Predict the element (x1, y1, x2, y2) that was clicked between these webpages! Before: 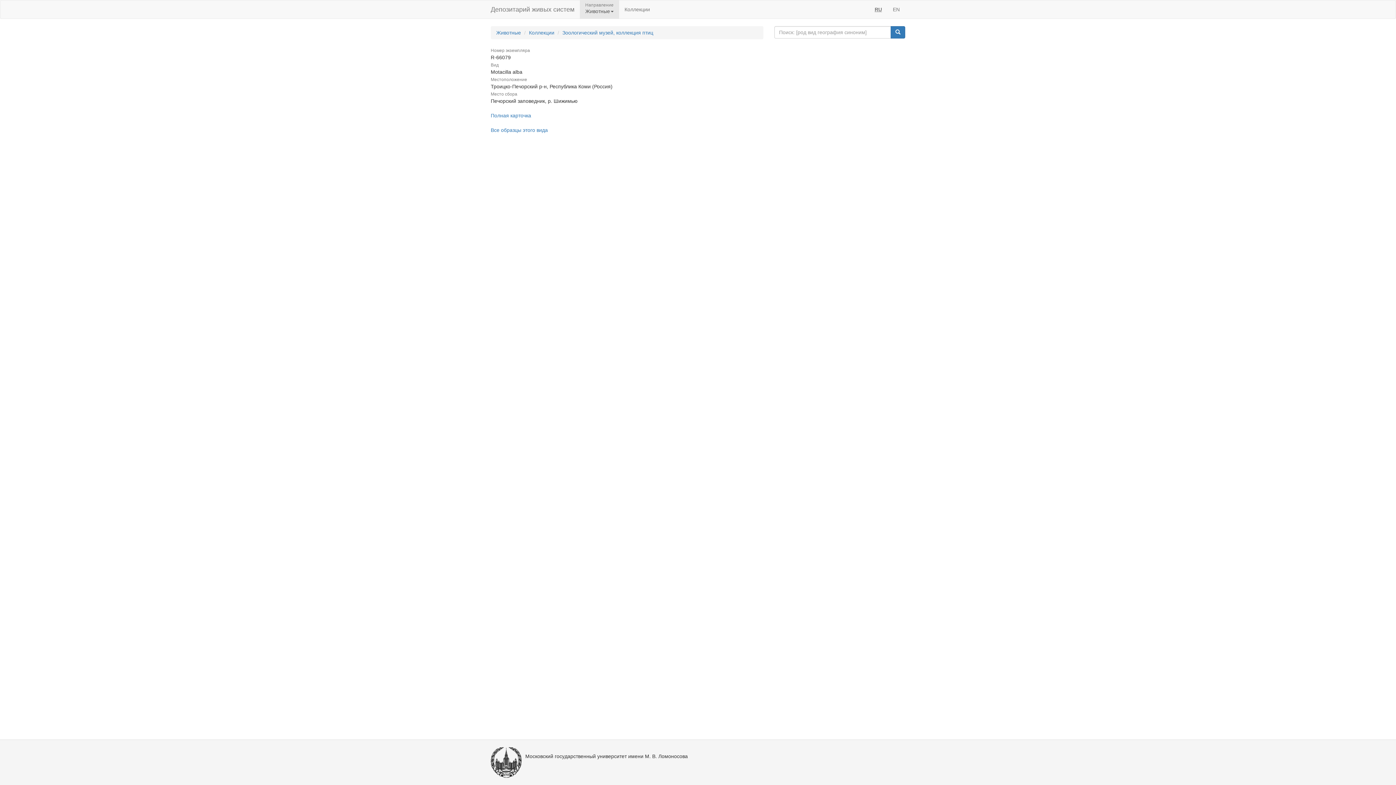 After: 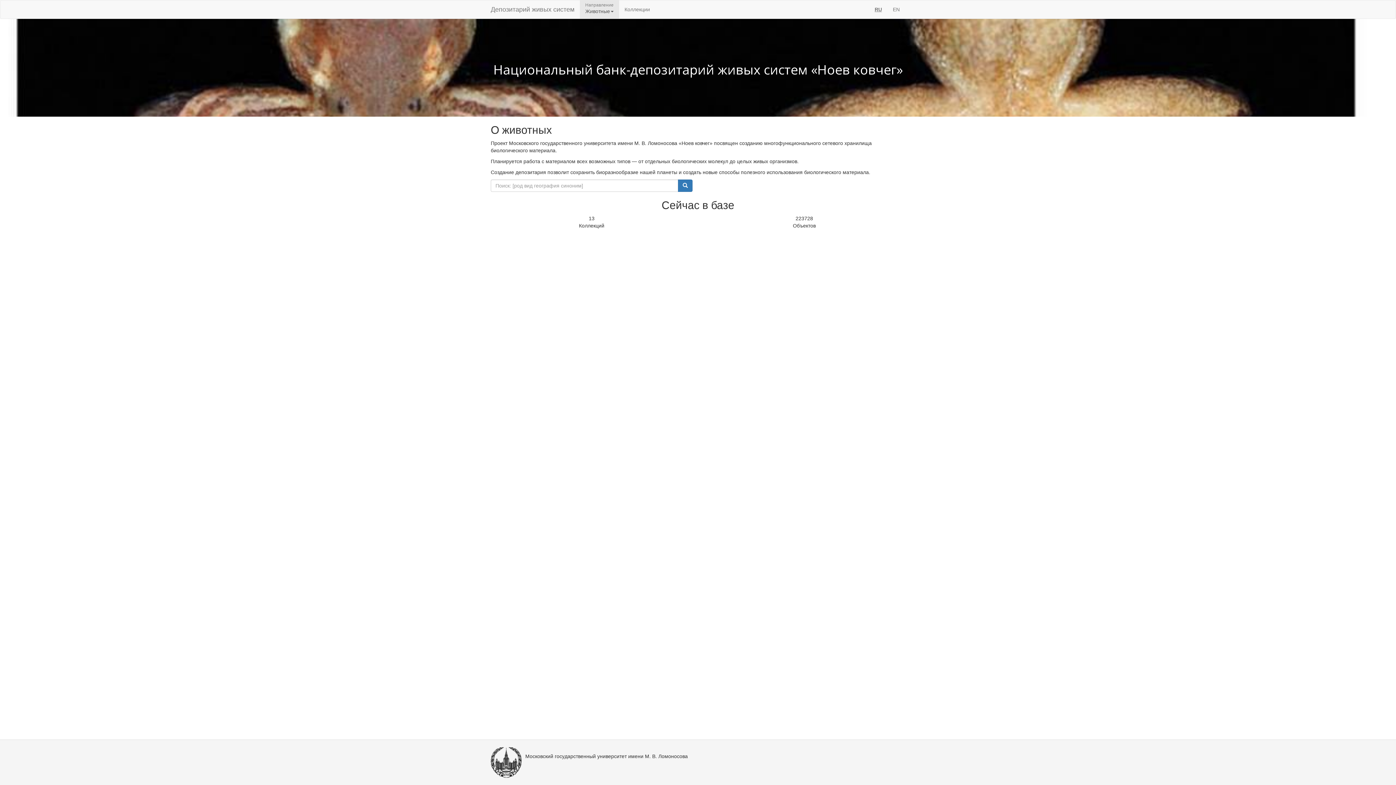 Action: bbox: (485, 0, 580, 18) label: Депозитарий живых систем